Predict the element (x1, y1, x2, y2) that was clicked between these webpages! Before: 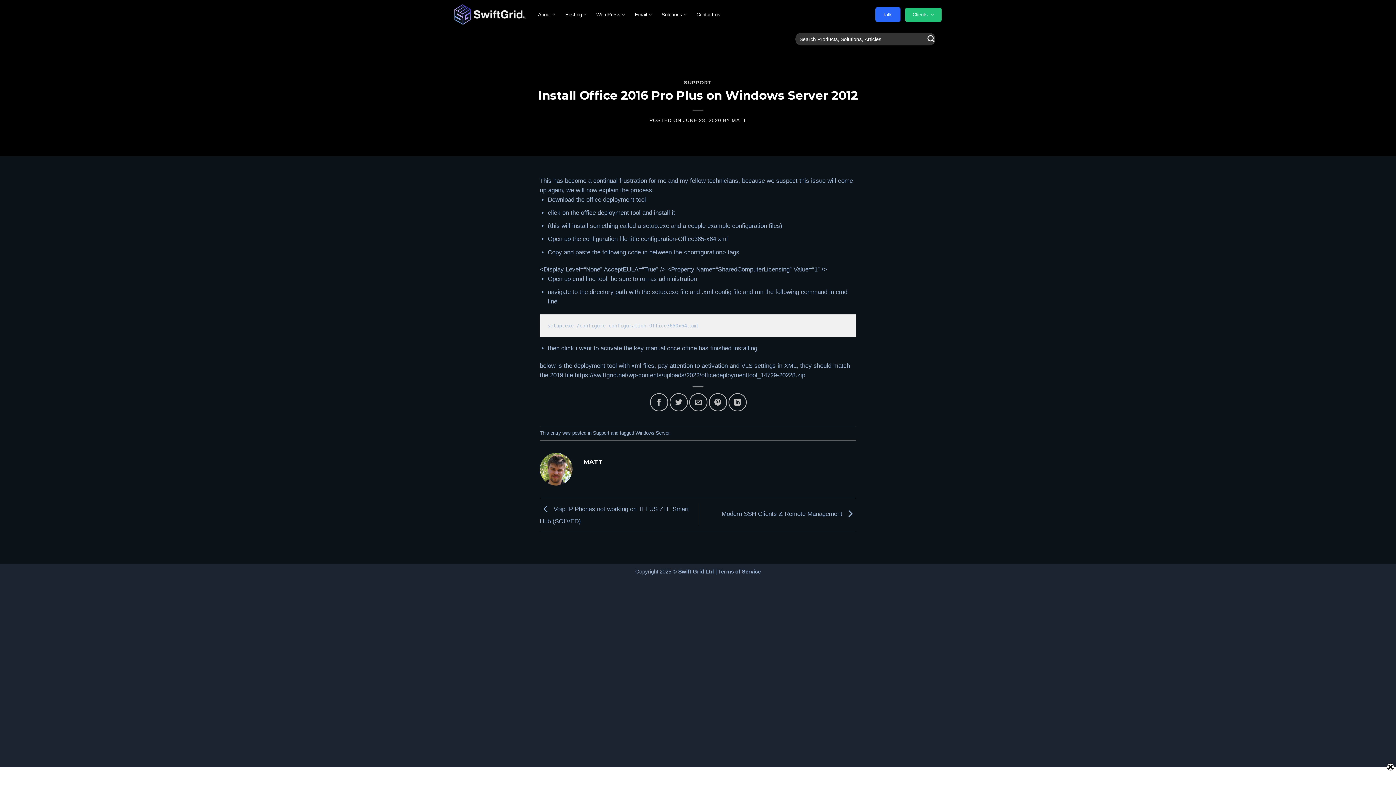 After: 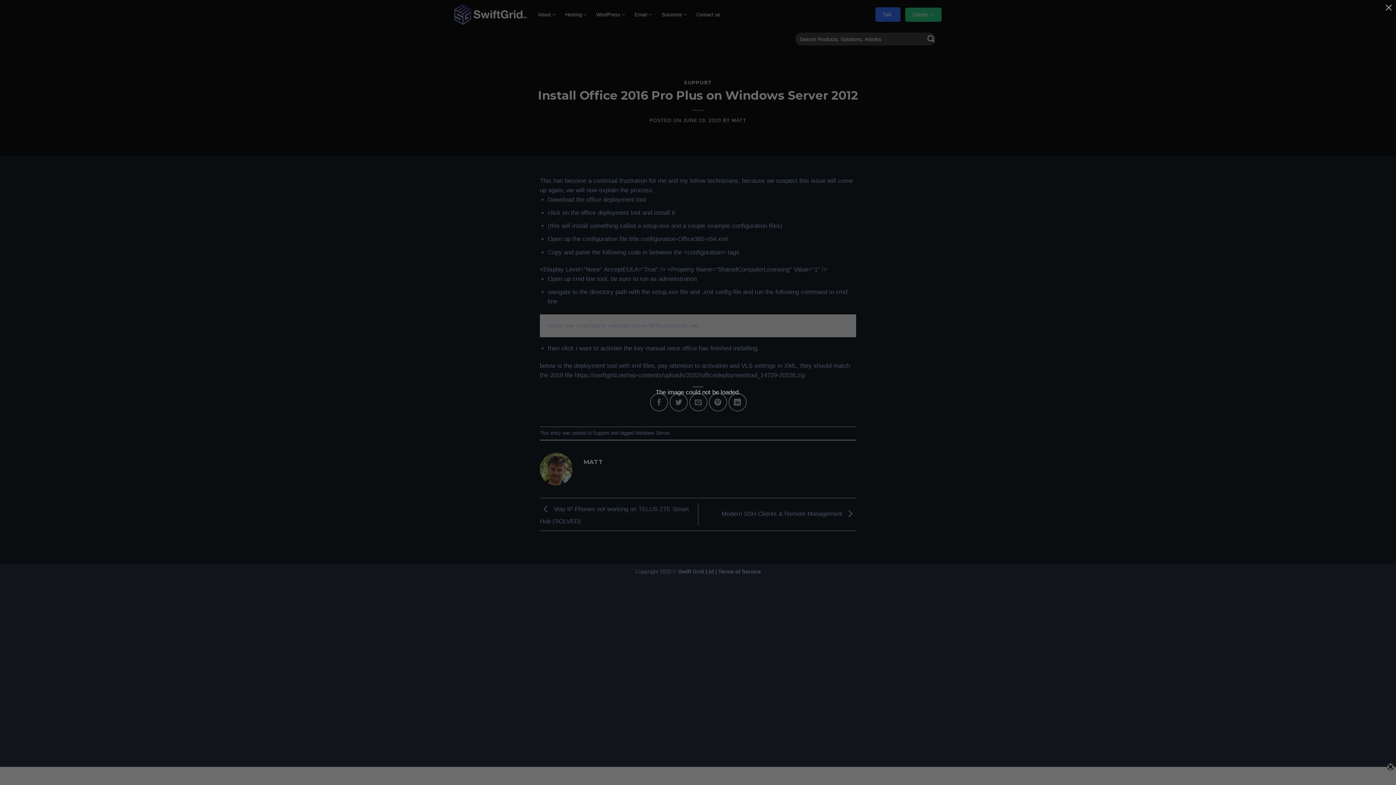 Action: bbox: (709, 393, 727, 411) label: Pin on Pinterest